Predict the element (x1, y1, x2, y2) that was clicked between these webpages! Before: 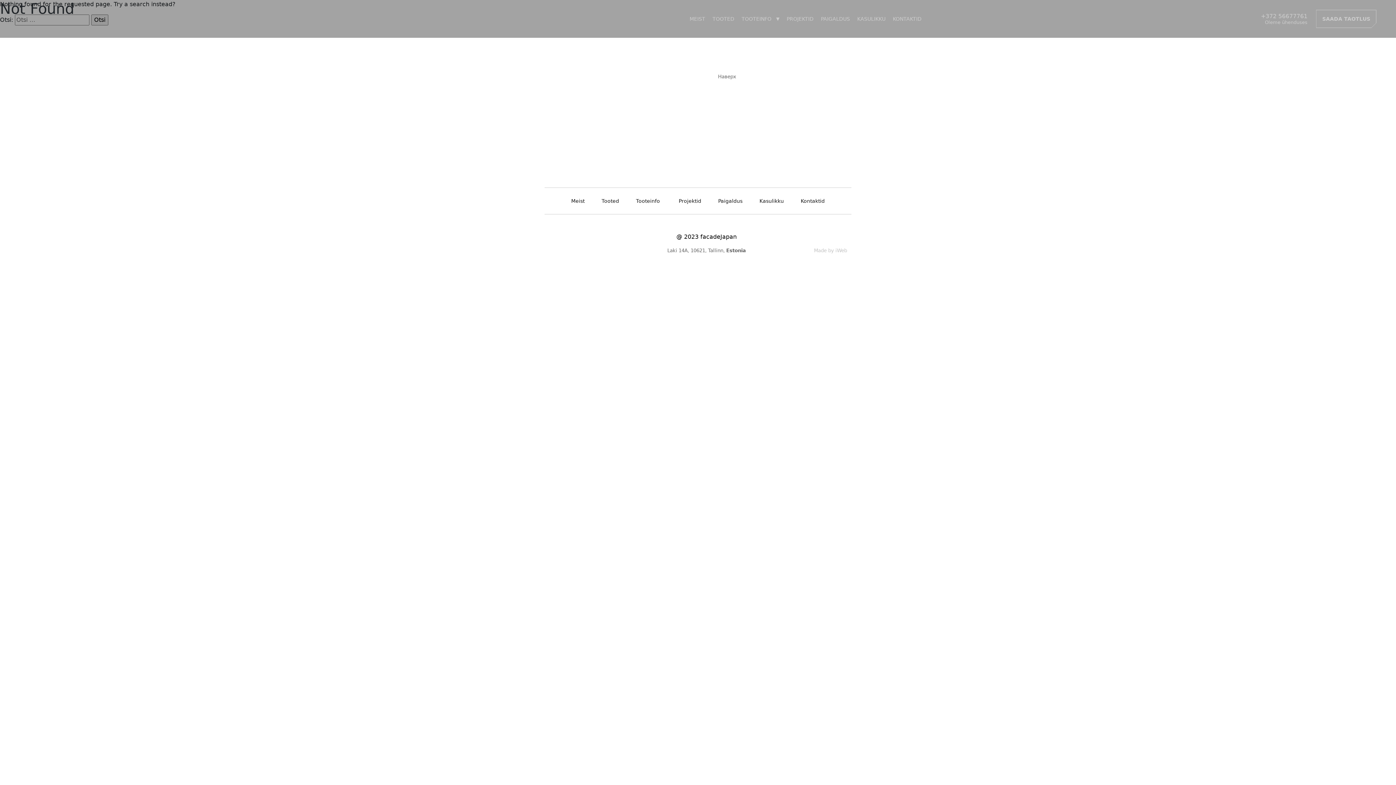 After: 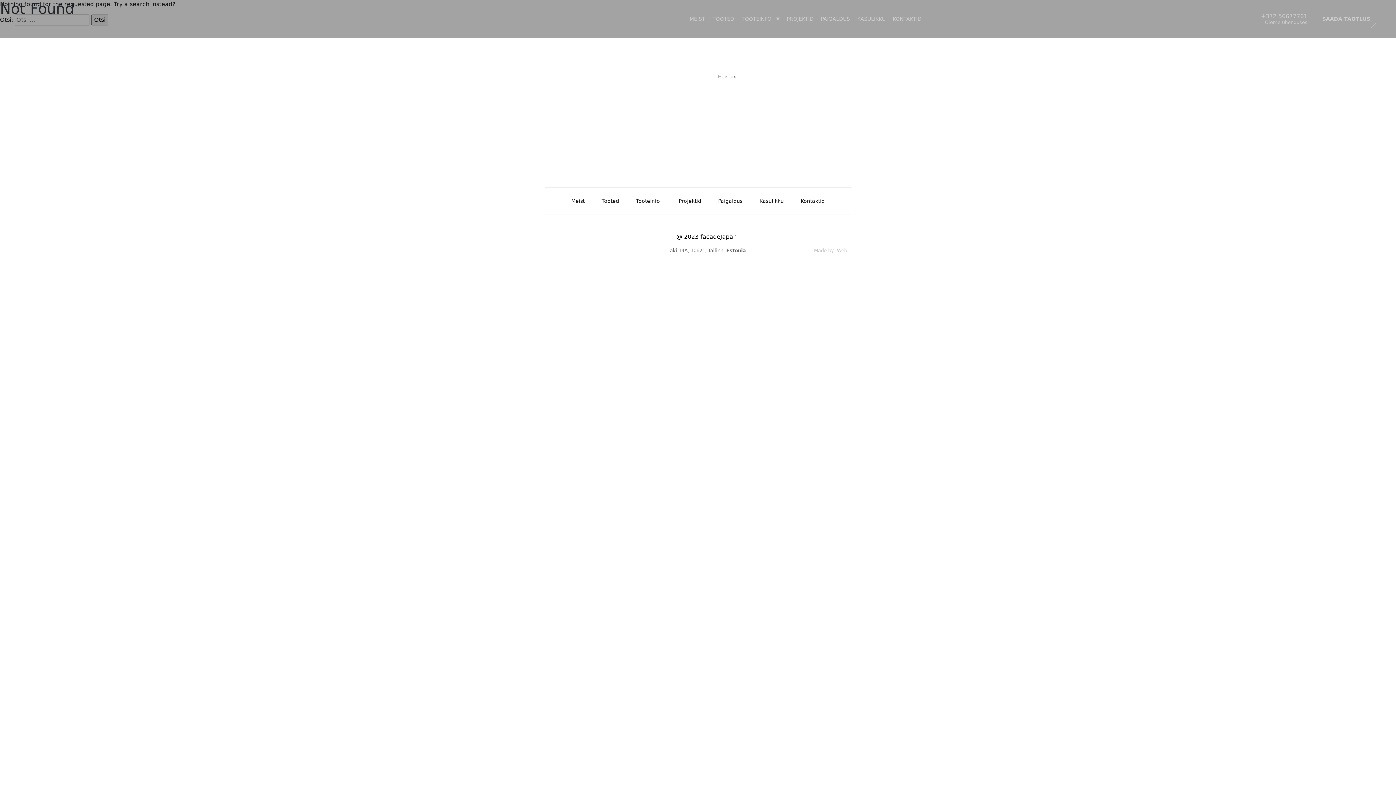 Action: bbox: (718, 74, 736, 79) label: Наверх